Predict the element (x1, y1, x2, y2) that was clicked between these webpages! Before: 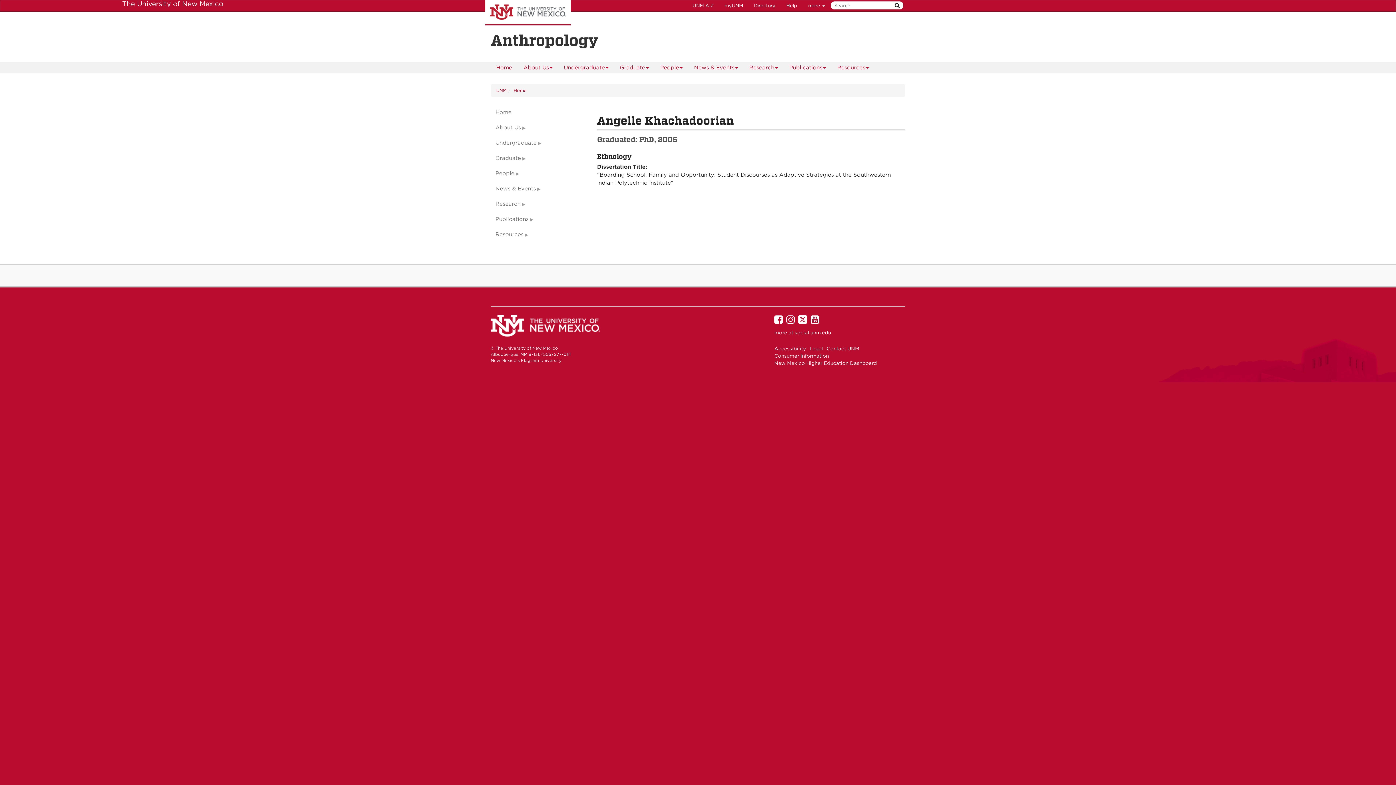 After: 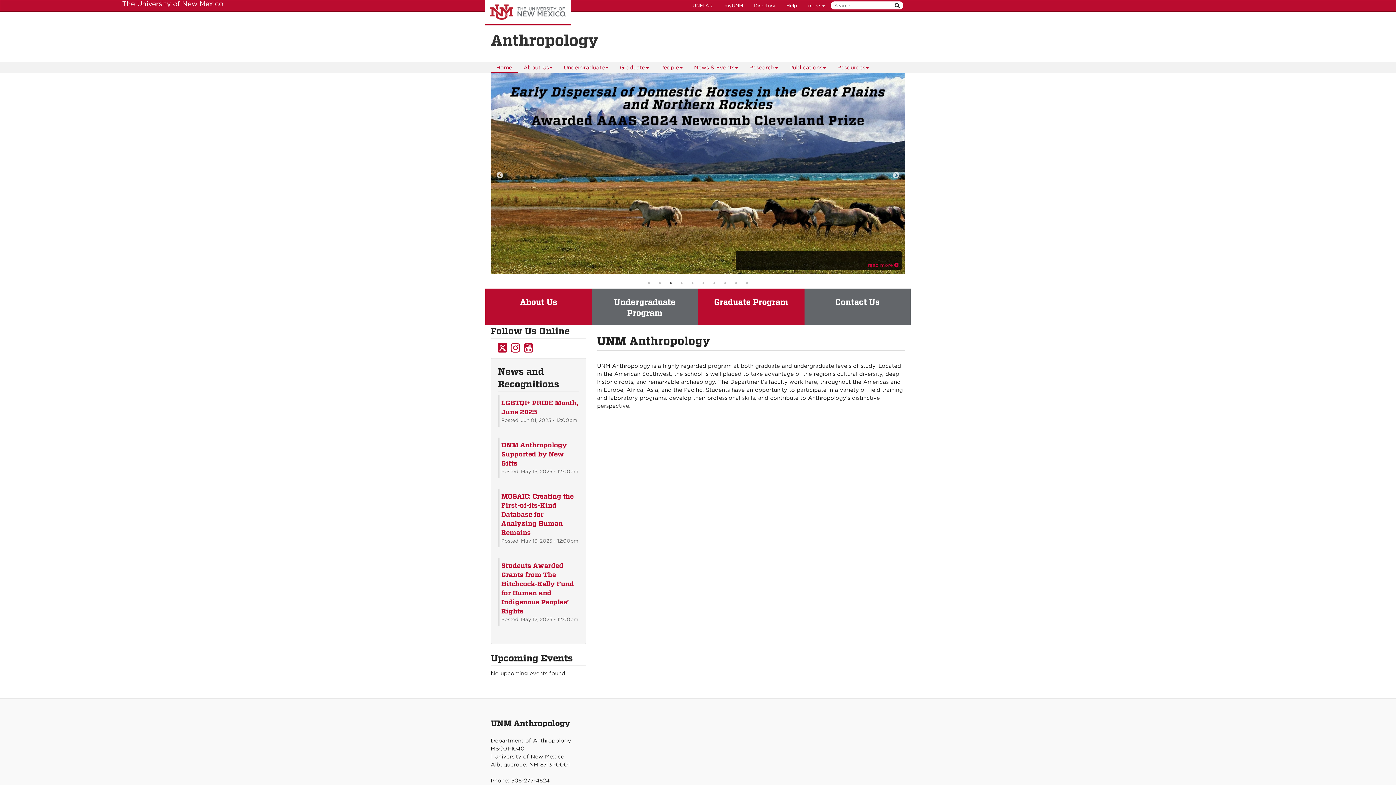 Action: label: Home bbox: (490, 104, 586, 120)